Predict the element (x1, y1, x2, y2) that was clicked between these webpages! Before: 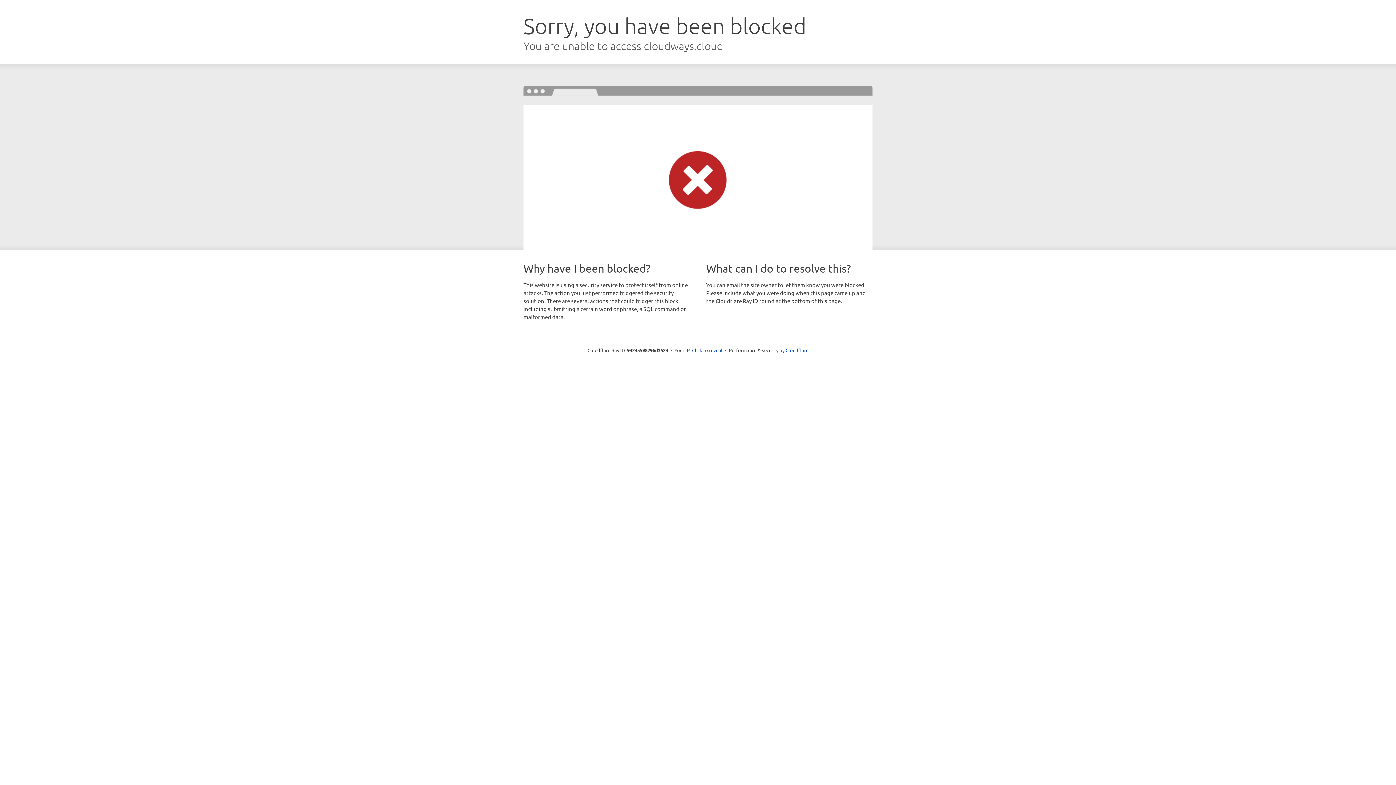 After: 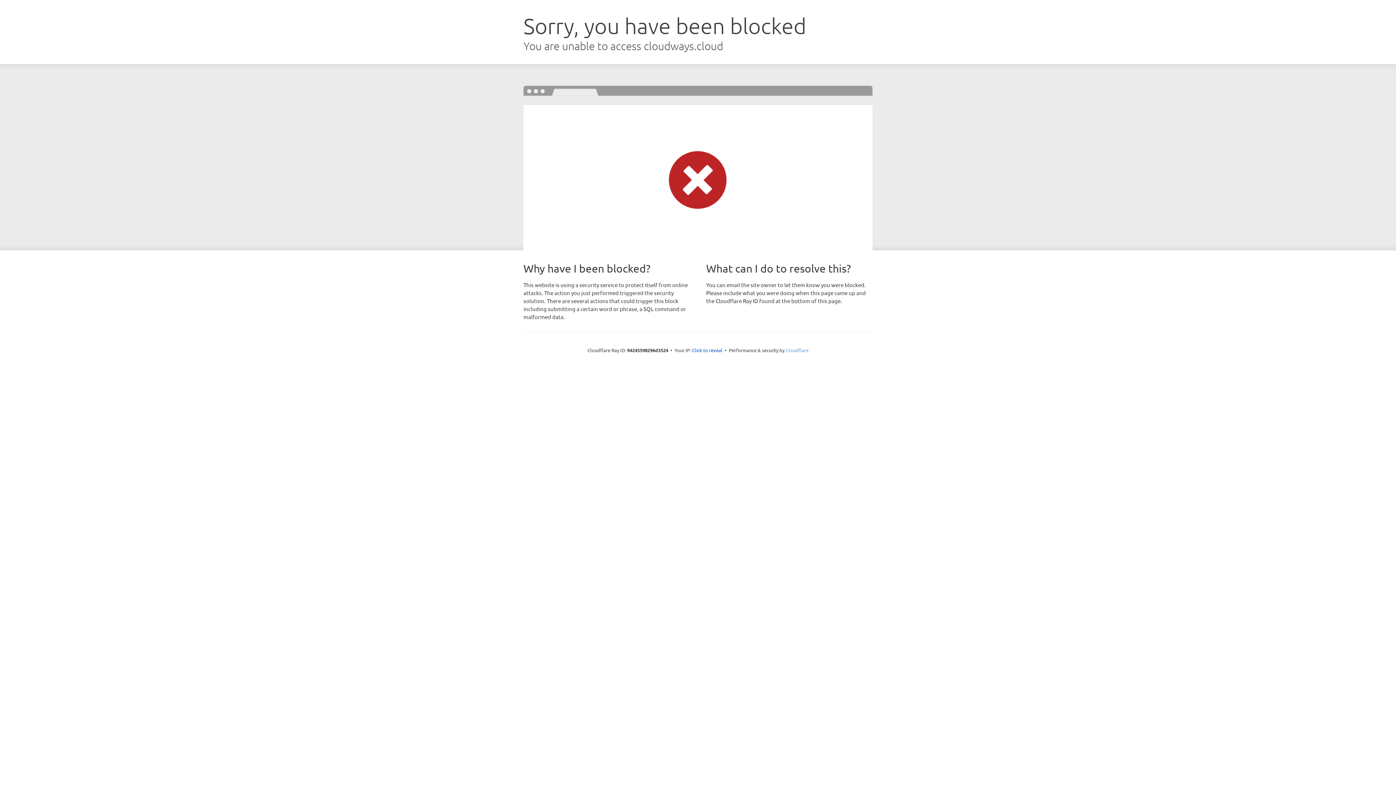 Action: label: Cloudflare bbox: (785, 347, 808, 353)